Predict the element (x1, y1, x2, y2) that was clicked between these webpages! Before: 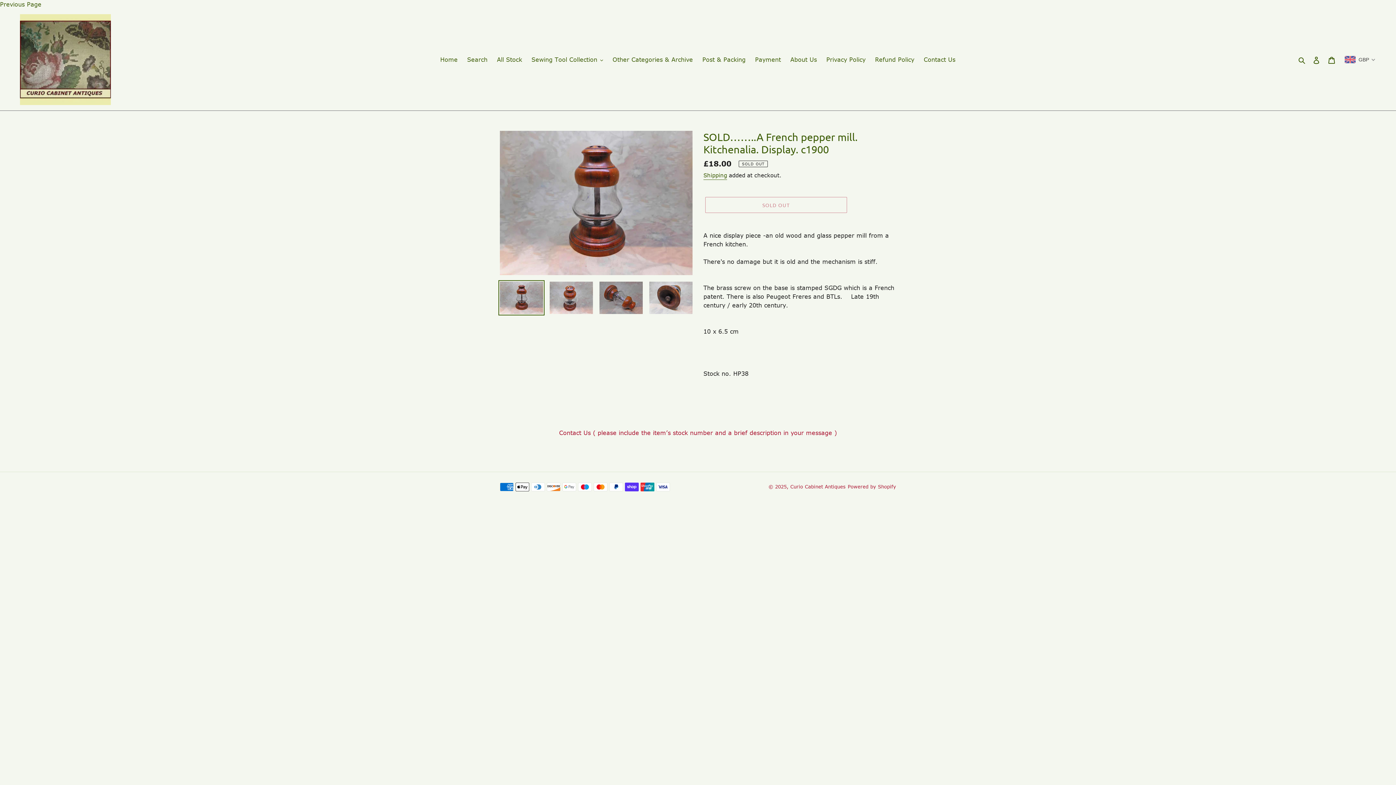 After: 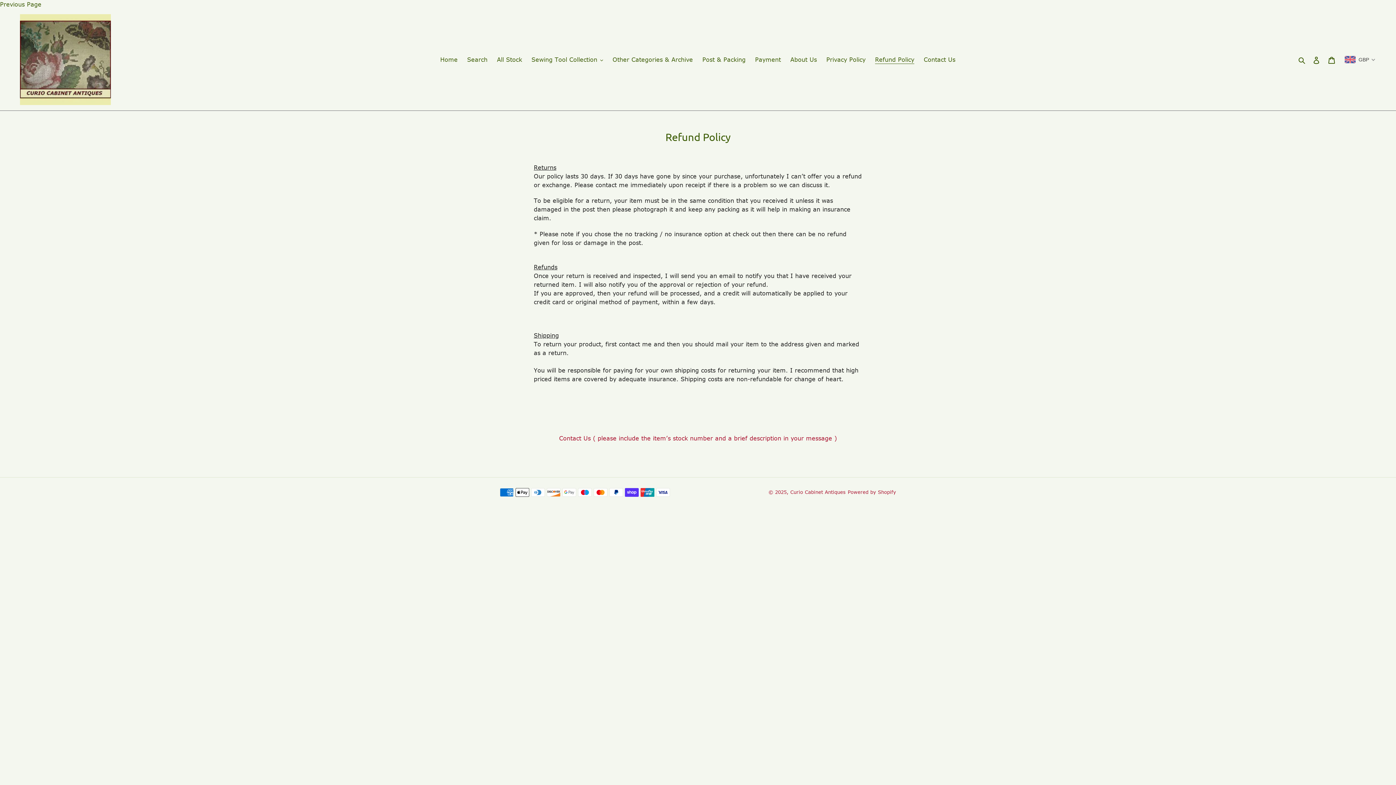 Action: label: Refund Policy bbox: (871, 54, 918, 65)